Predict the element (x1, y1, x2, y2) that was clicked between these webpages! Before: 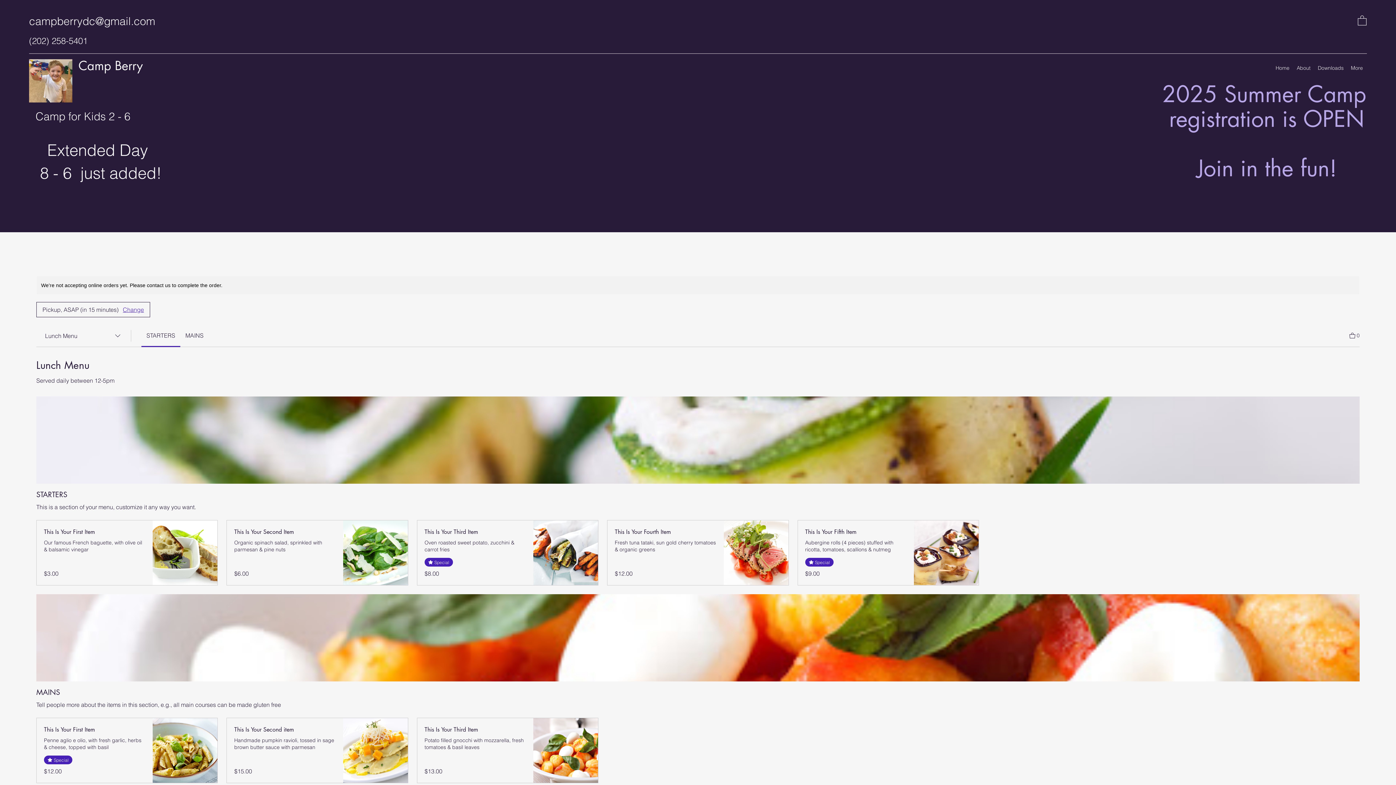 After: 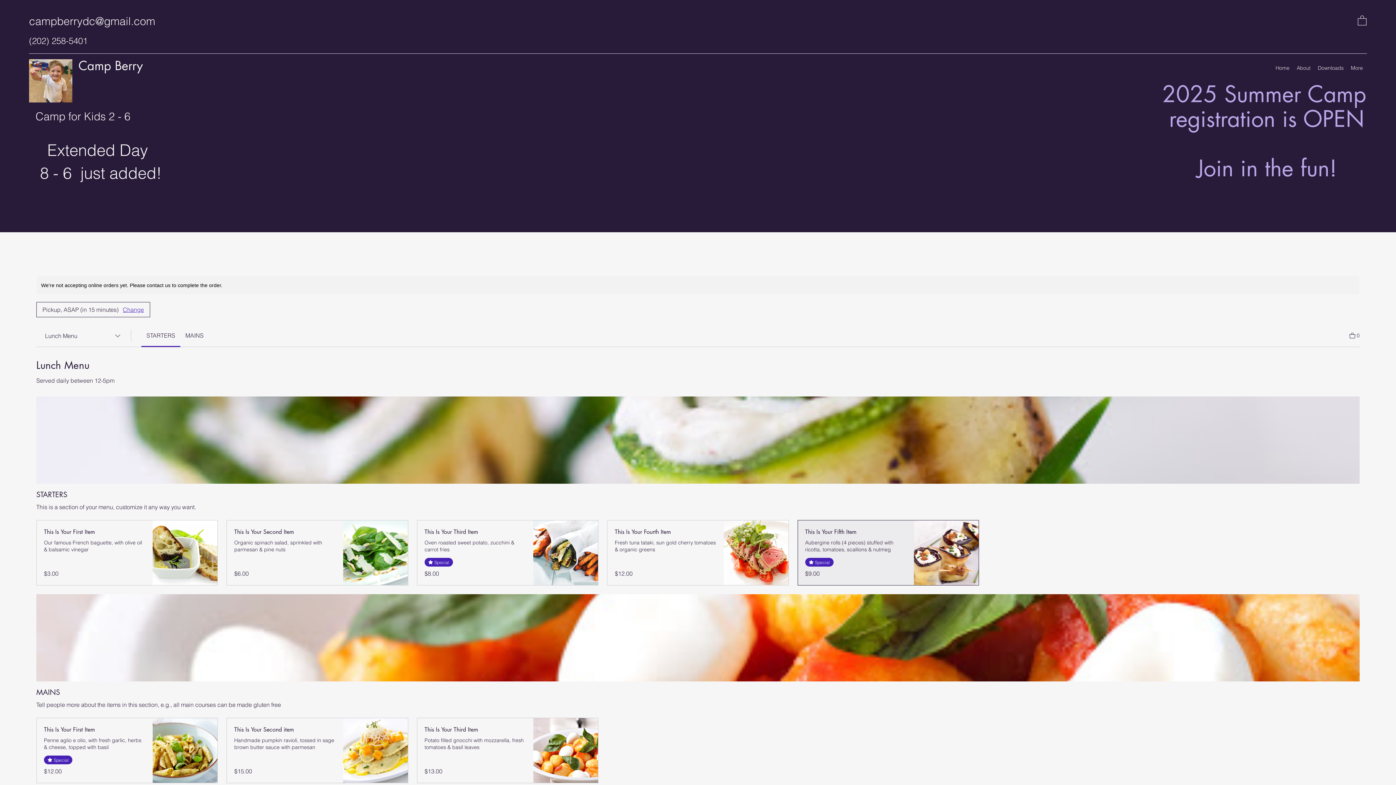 Action: bbox: (805, 528, 906, 536) label: This Is Your Fifth Item